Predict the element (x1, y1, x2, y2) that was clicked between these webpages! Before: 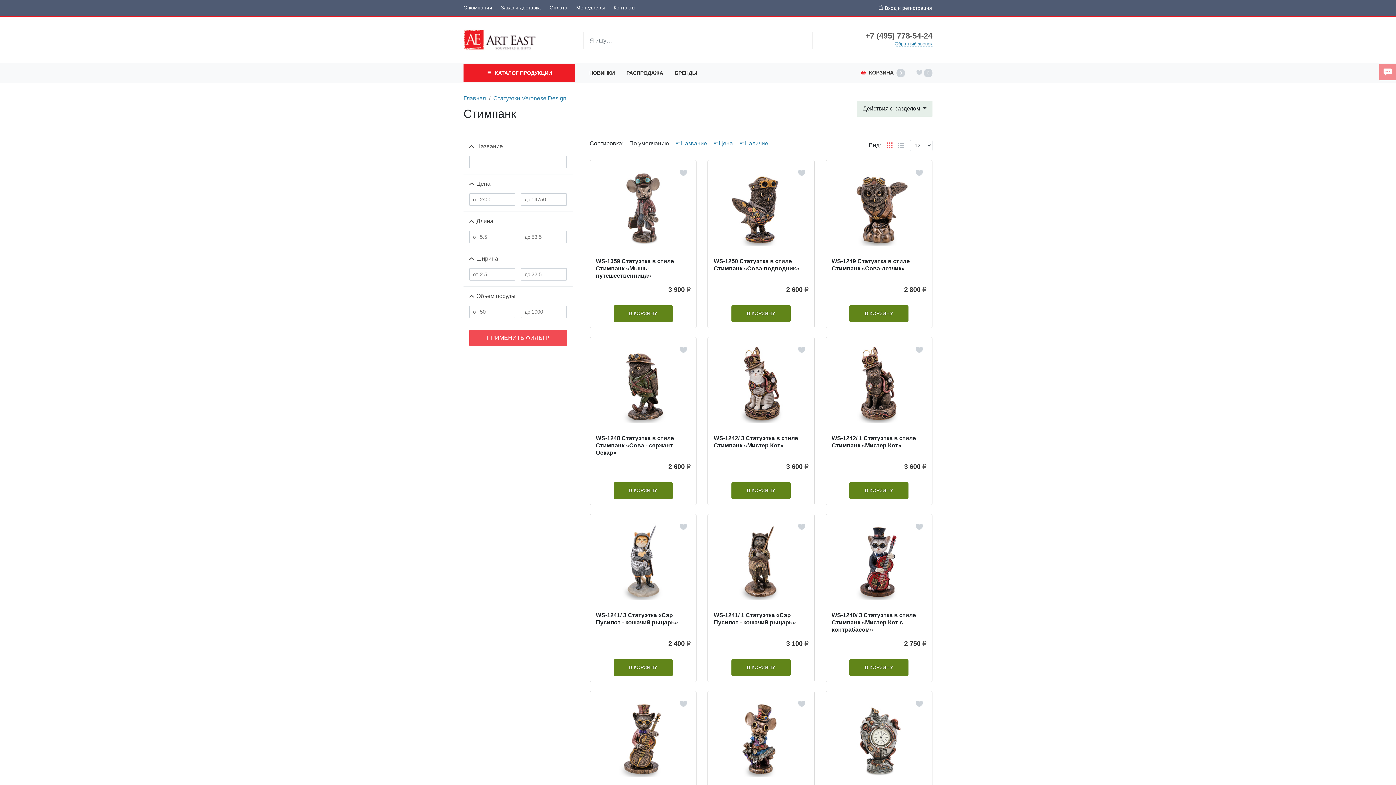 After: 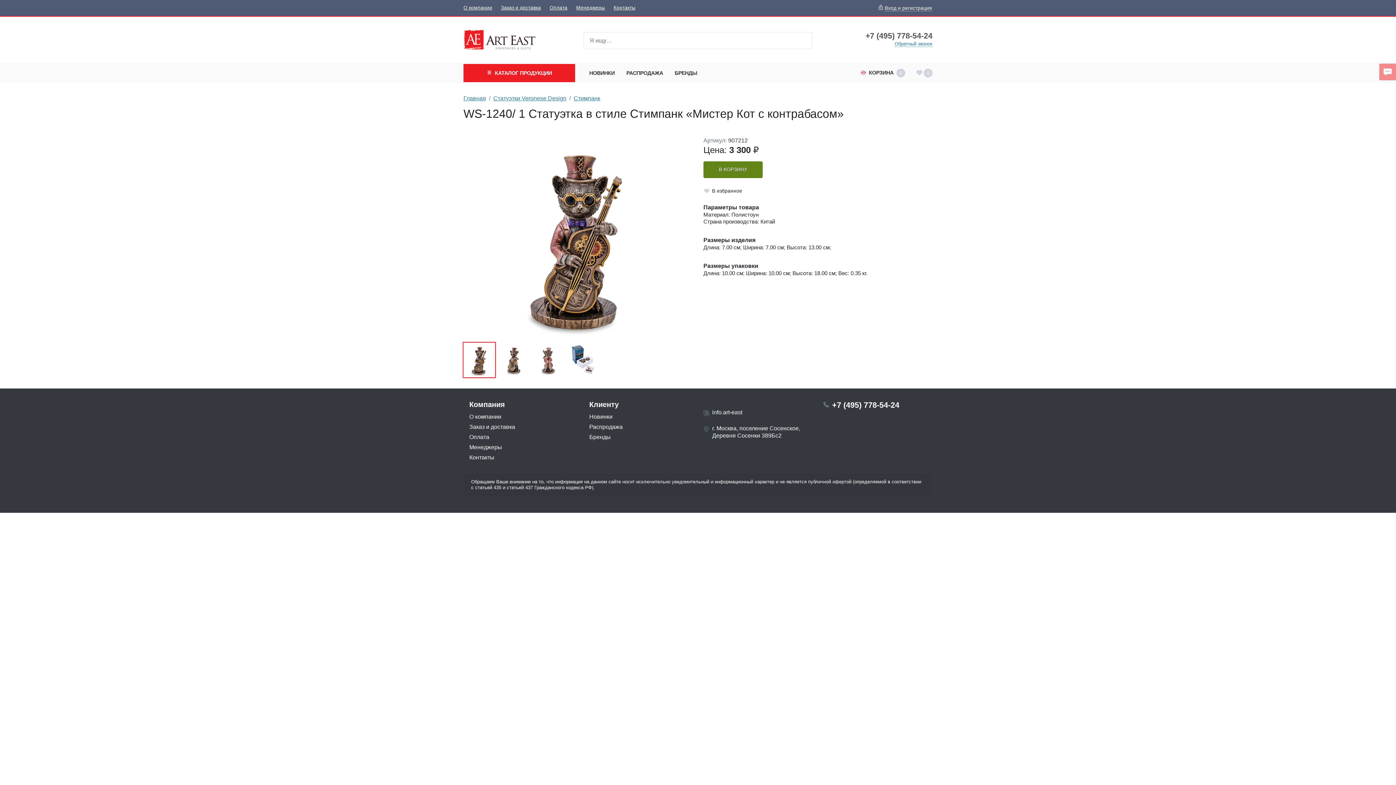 Action: bbox: (606, 697, 679, 777)